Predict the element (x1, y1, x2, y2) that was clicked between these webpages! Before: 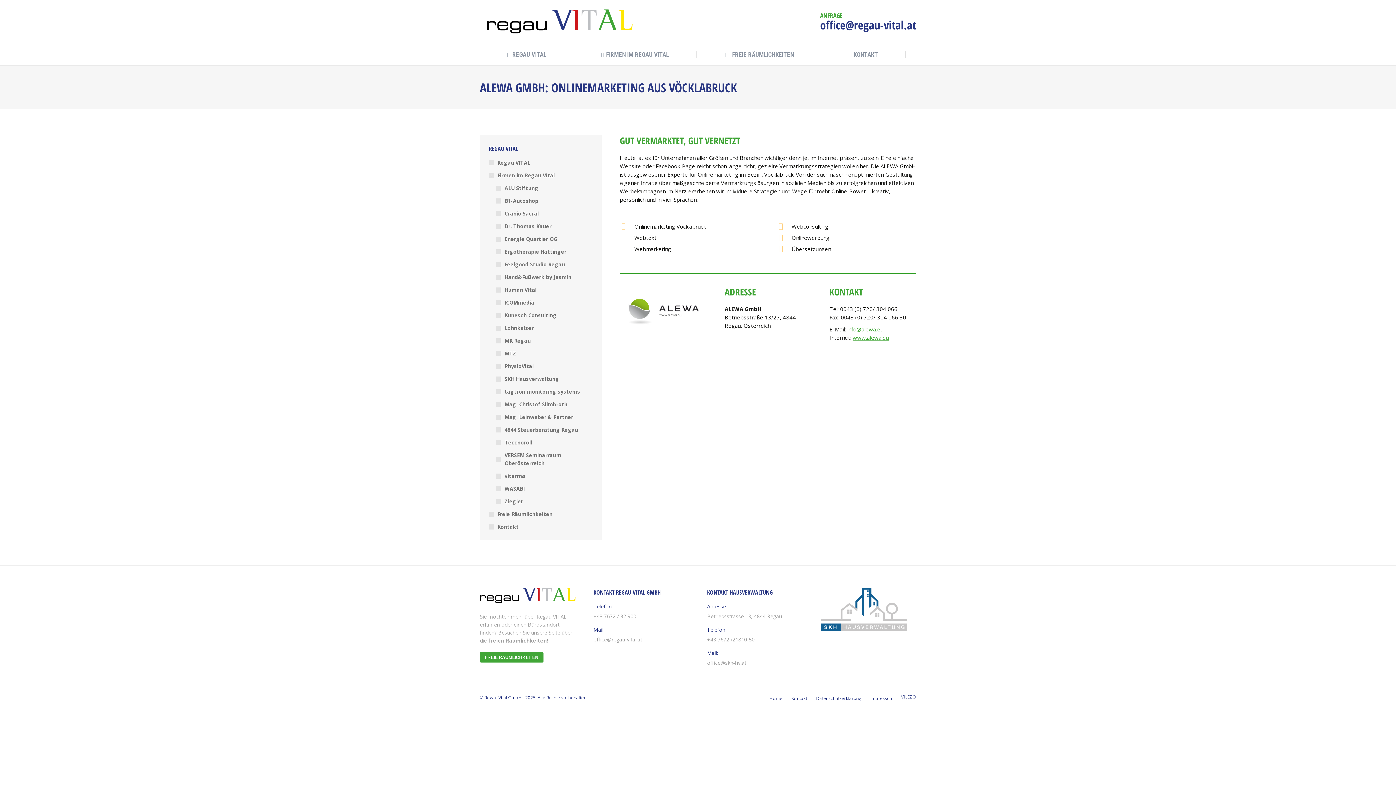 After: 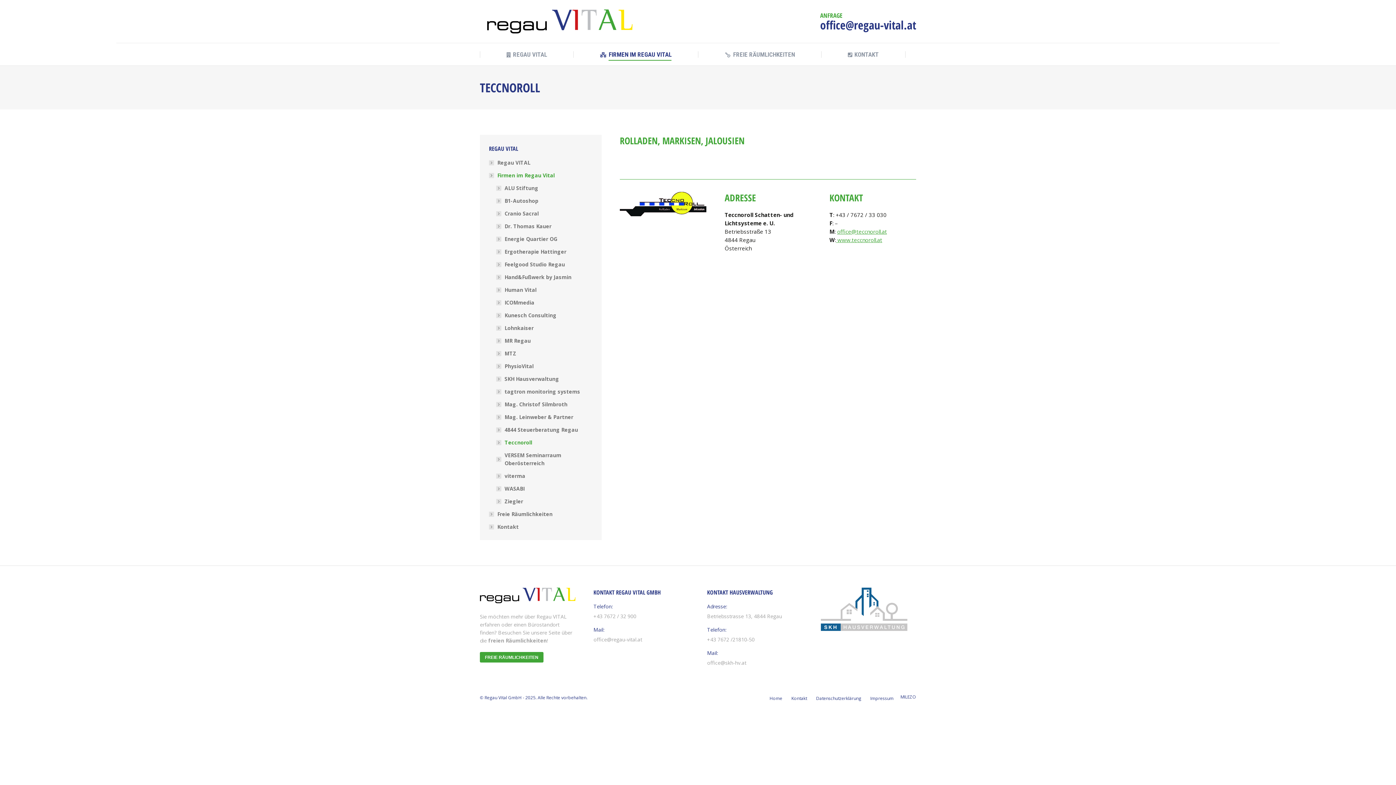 Action: label: Teccnoroll bbox: (496, 438, 532, 446)